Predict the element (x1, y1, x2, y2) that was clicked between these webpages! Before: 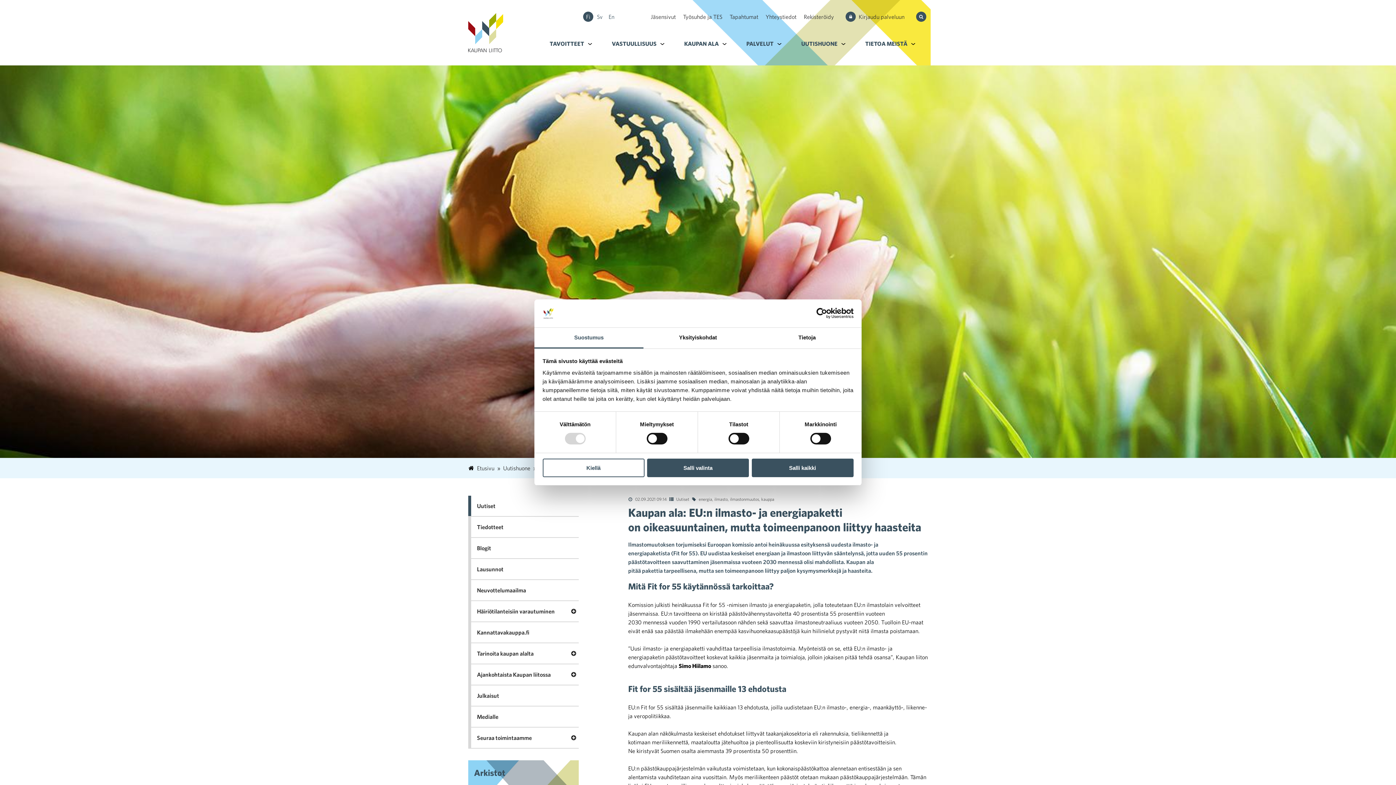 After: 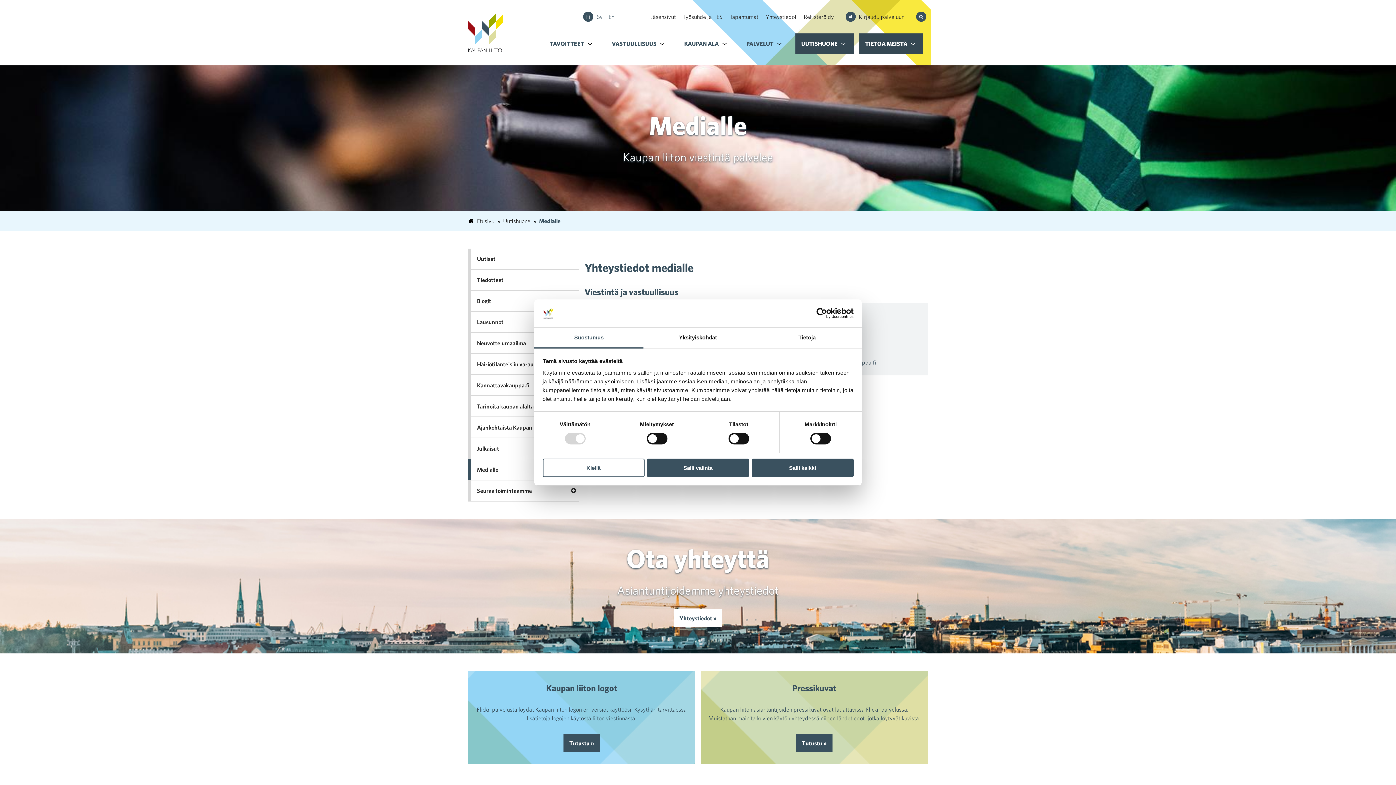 Action: bbox: (468, 706, 578, 727) label: Medialle